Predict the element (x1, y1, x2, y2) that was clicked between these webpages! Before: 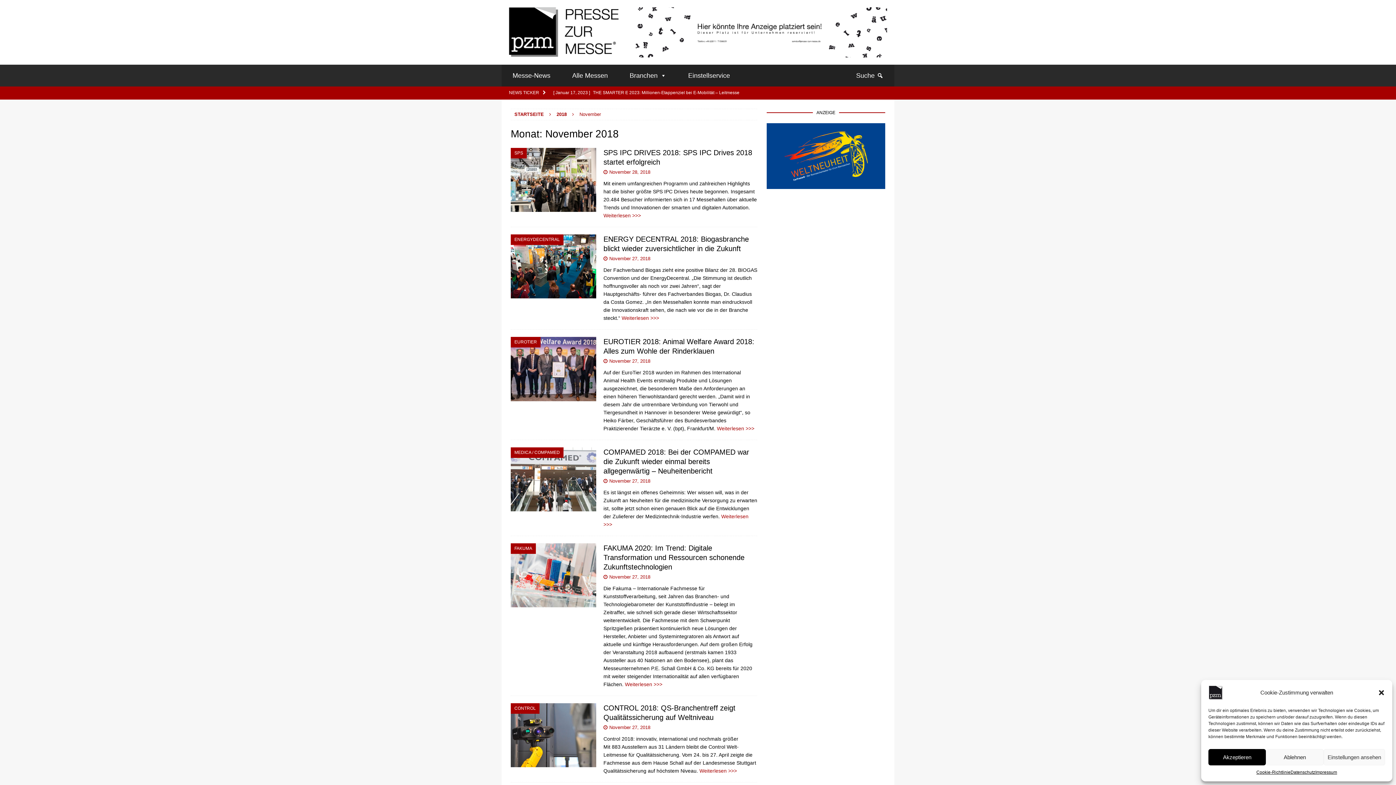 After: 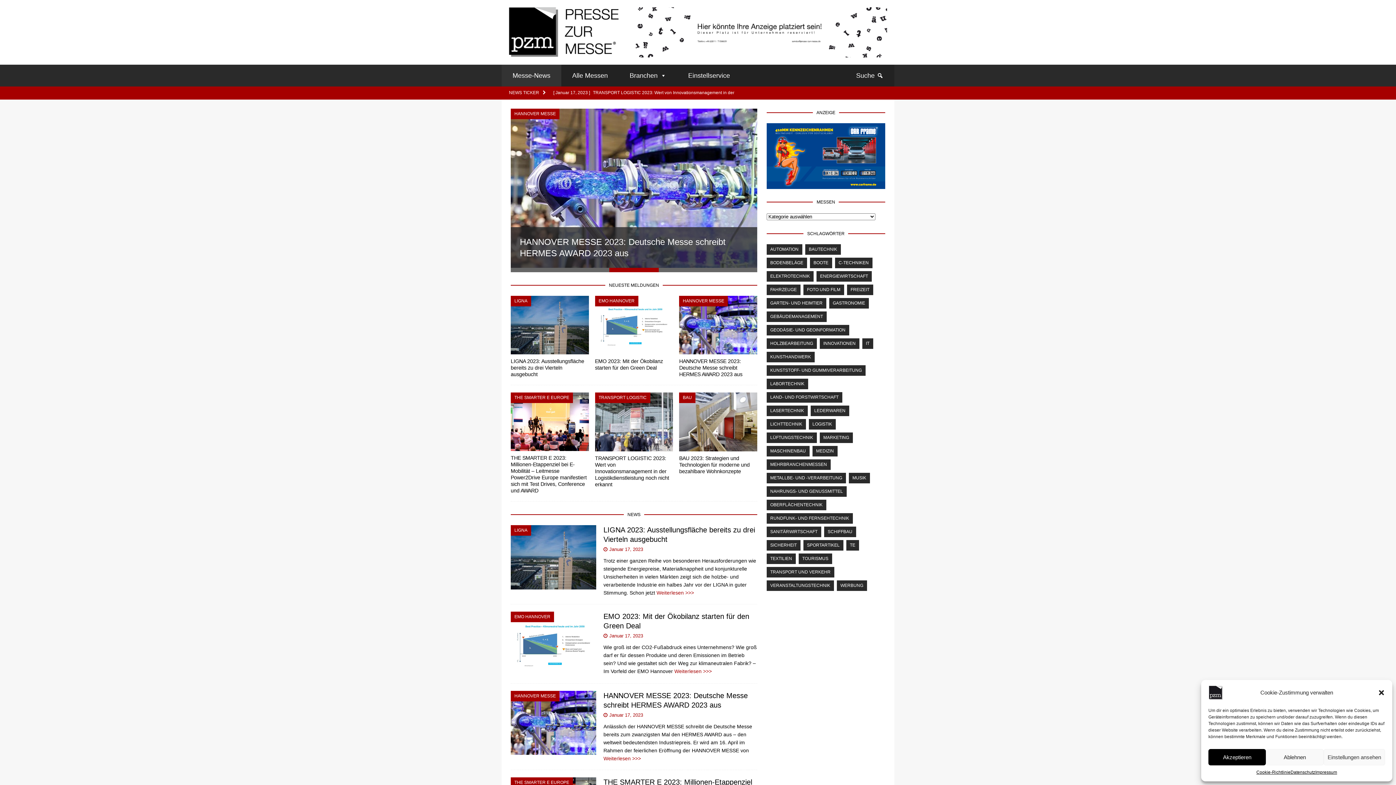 Action: bbox: (509, 49, 618, 55)